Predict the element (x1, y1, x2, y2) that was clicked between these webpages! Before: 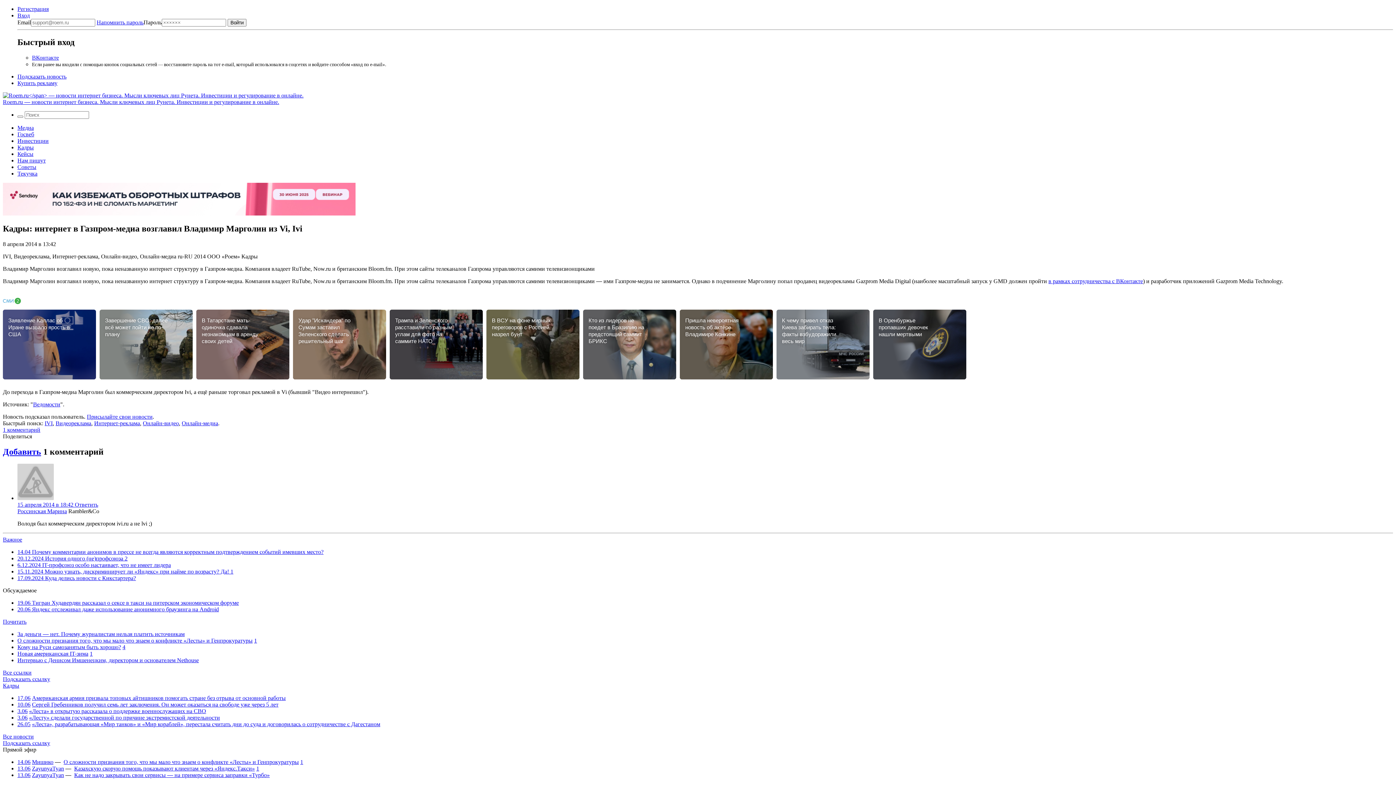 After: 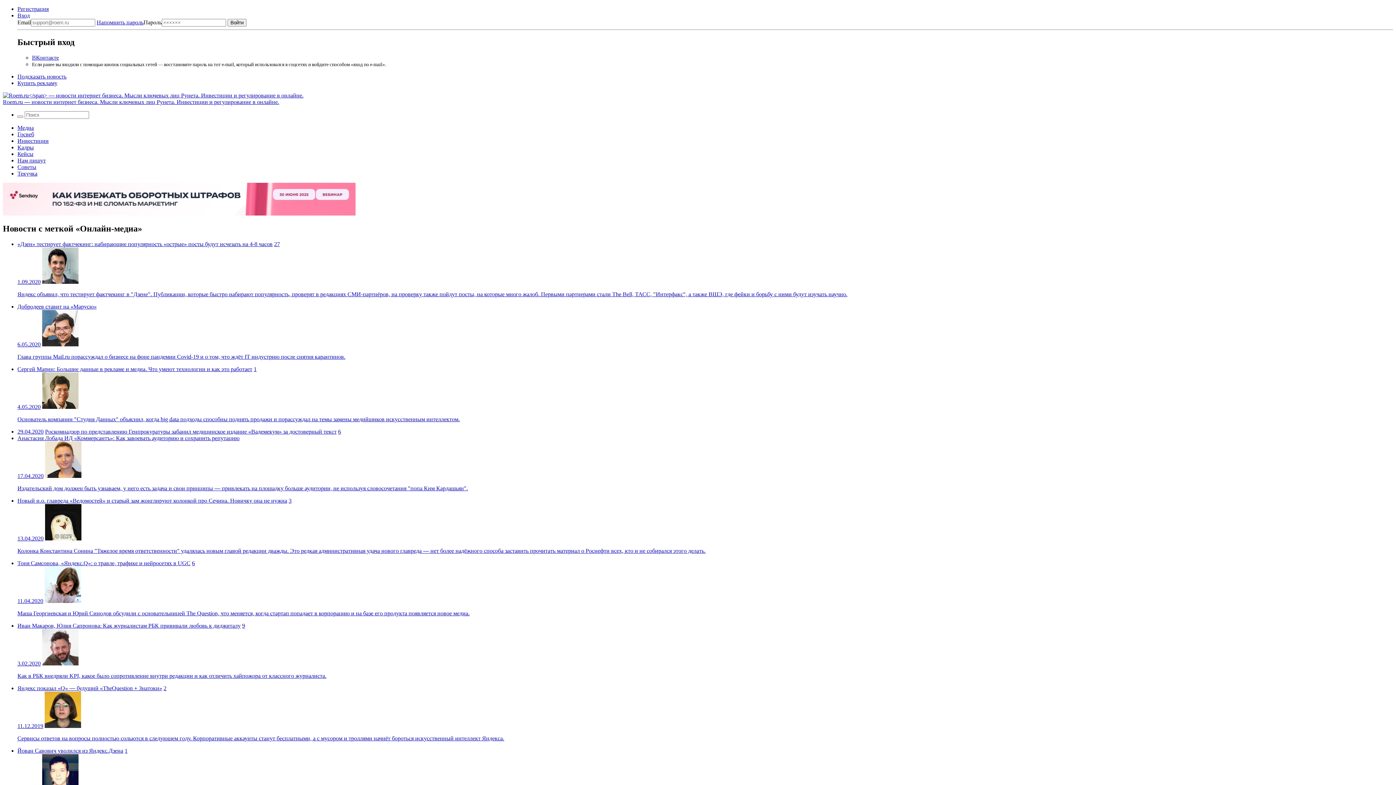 Action: label: Онлайн-медиа bbox: (181, 420, 218, 426)